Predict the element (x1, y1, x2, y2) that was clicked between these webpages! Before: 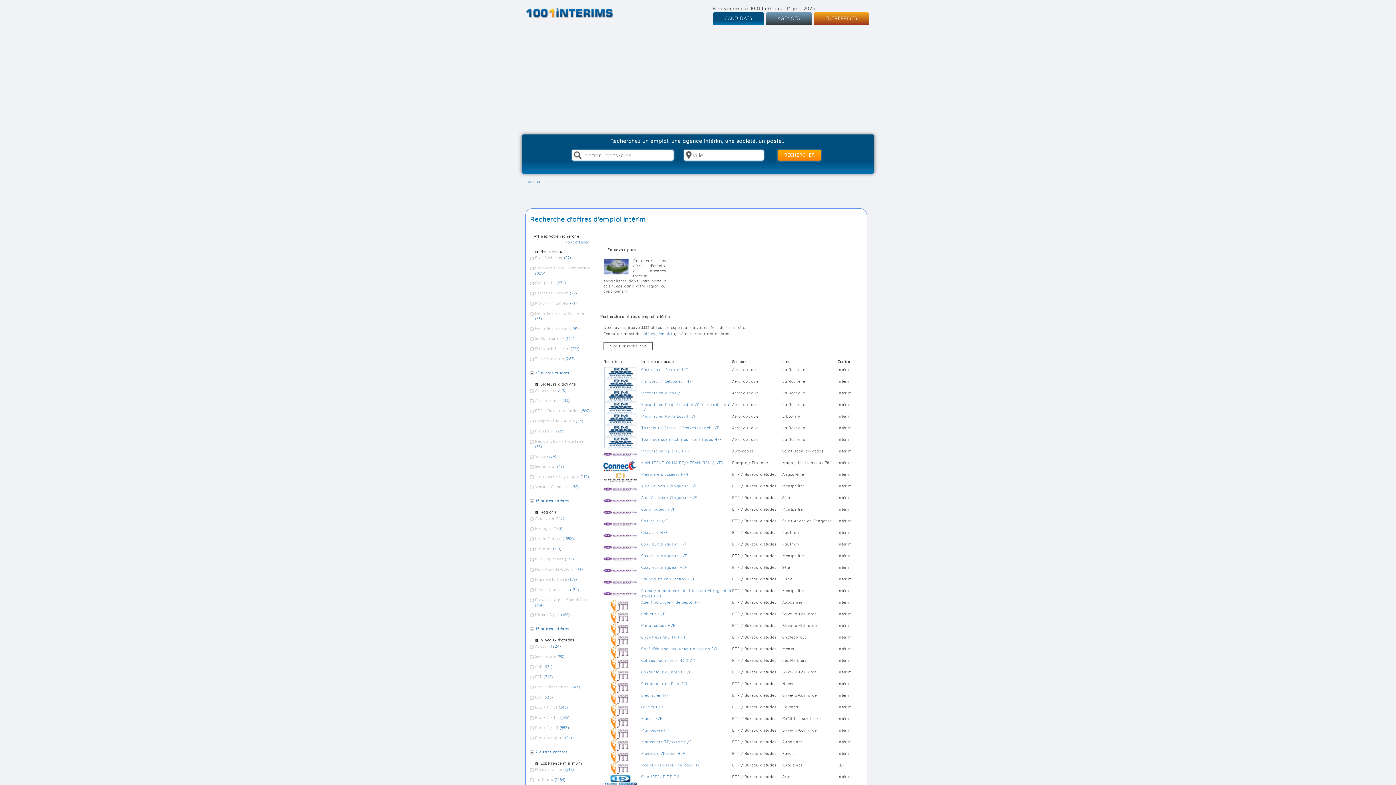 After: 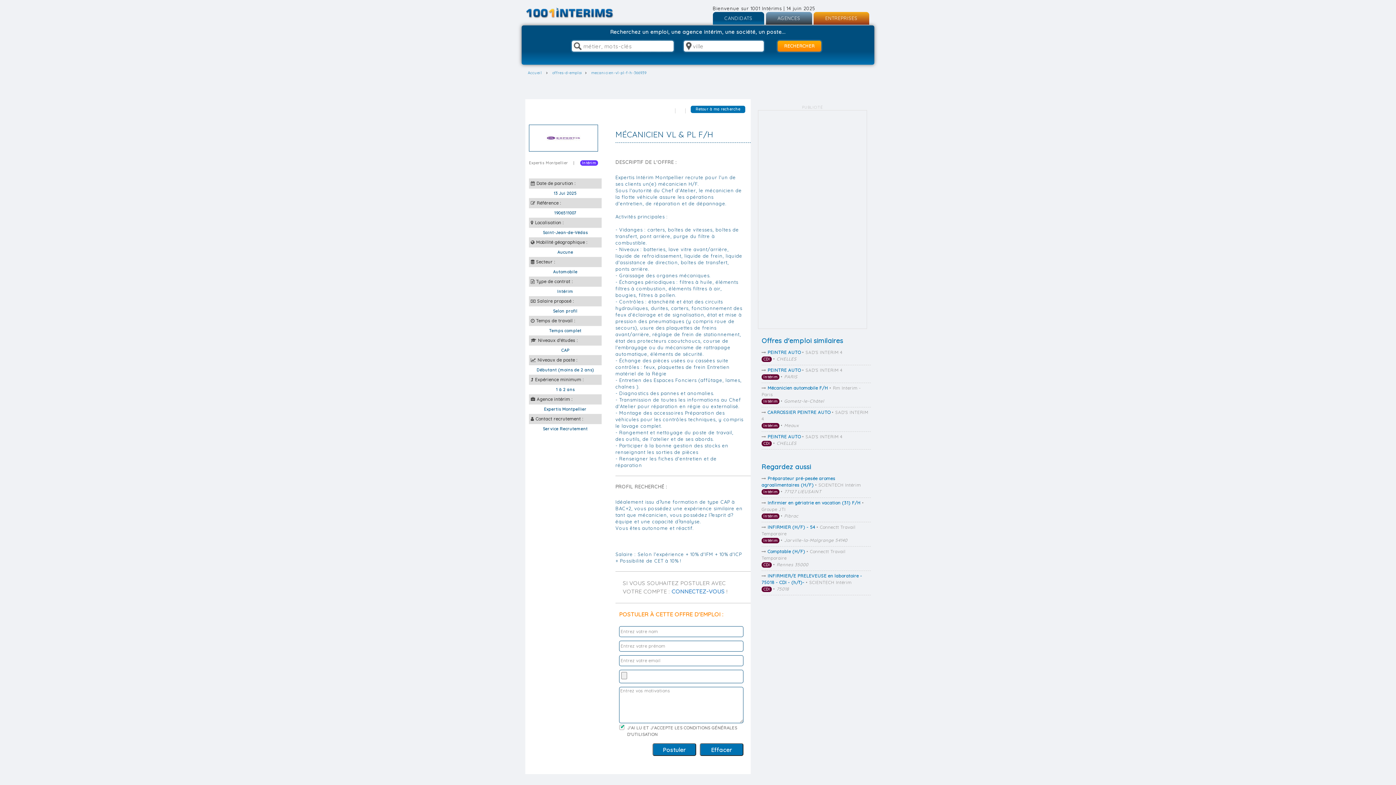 Action: label: Mécanicien VL & PL F/H bbox: (641, 449, 689, 453)